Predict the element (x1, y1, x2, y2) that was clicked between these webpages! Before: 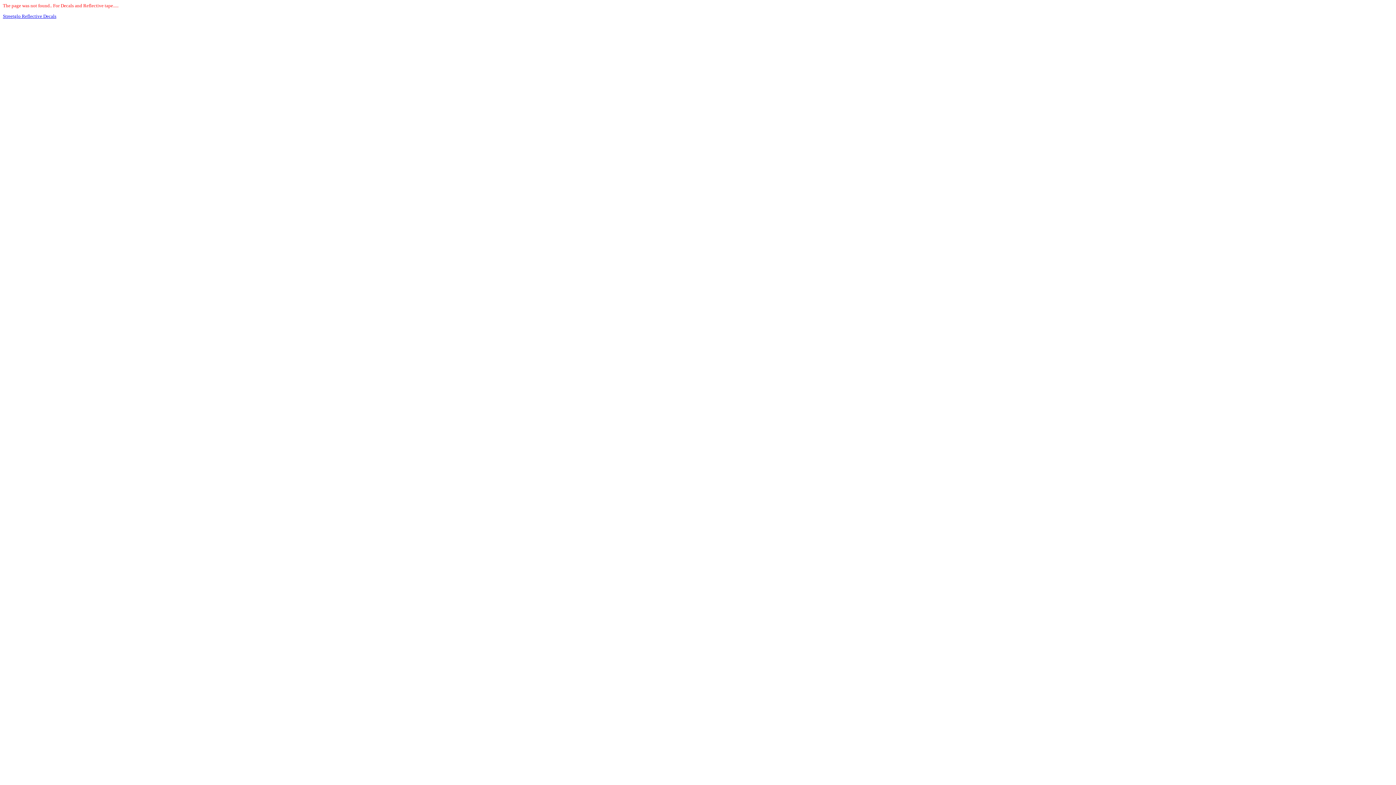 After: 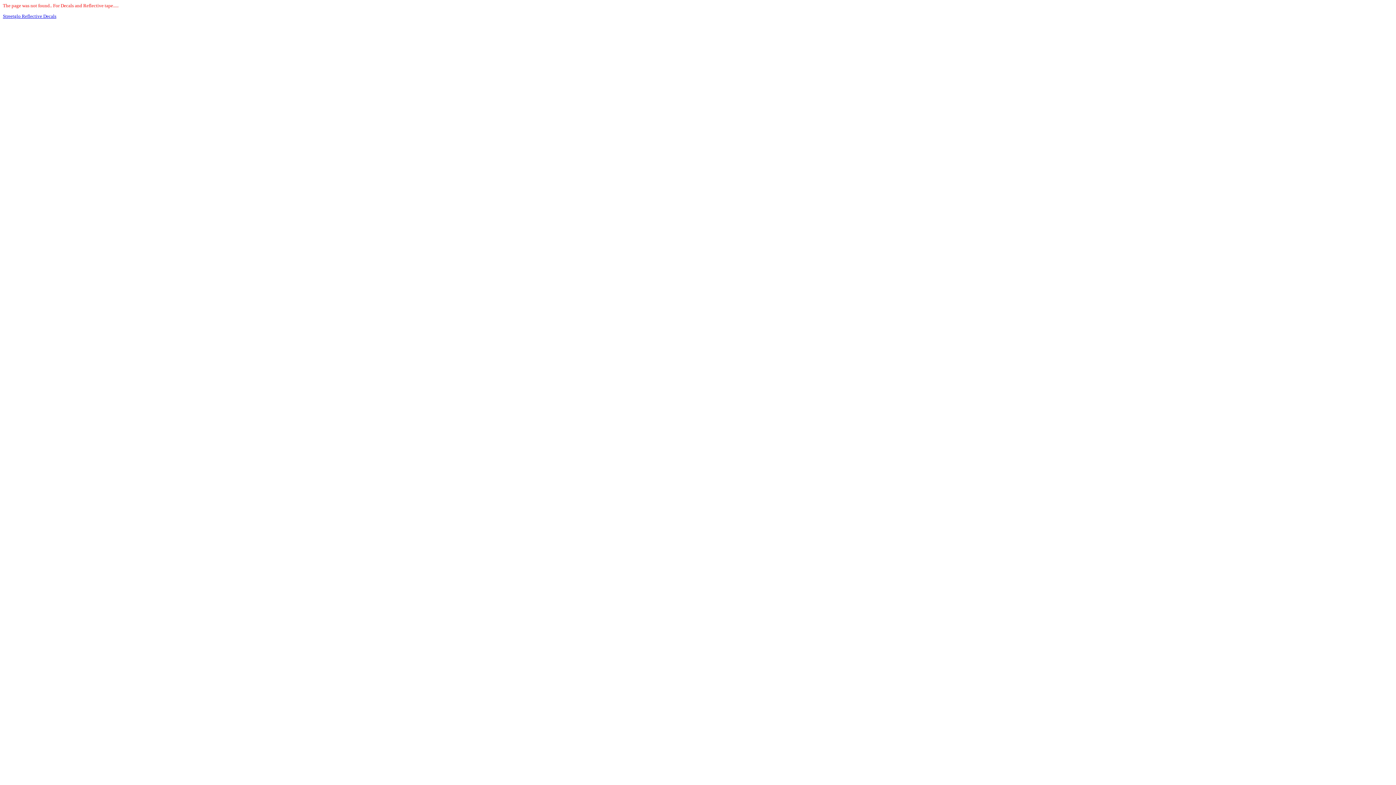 Action: label: Streetglo Reflective Decals bbox: (2, 13, 56, 18)